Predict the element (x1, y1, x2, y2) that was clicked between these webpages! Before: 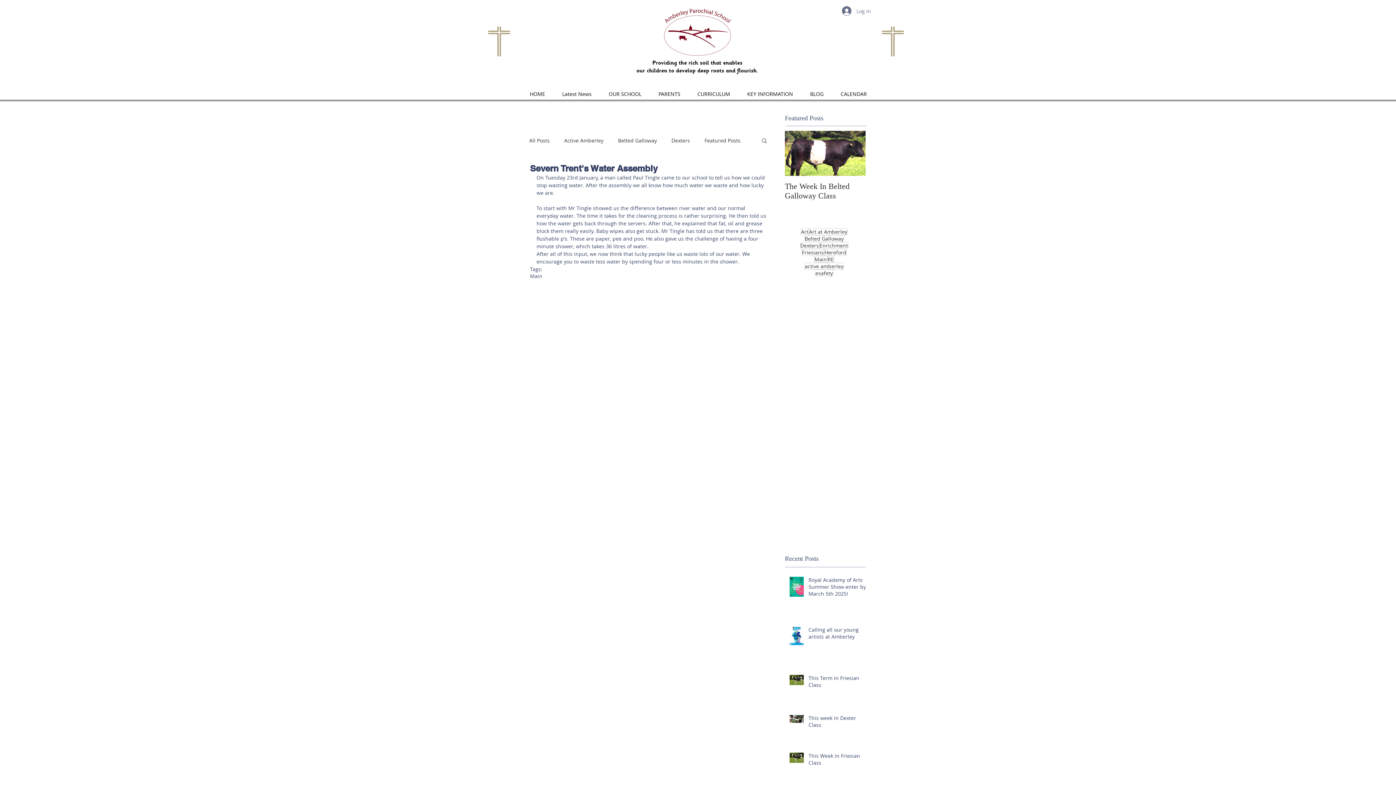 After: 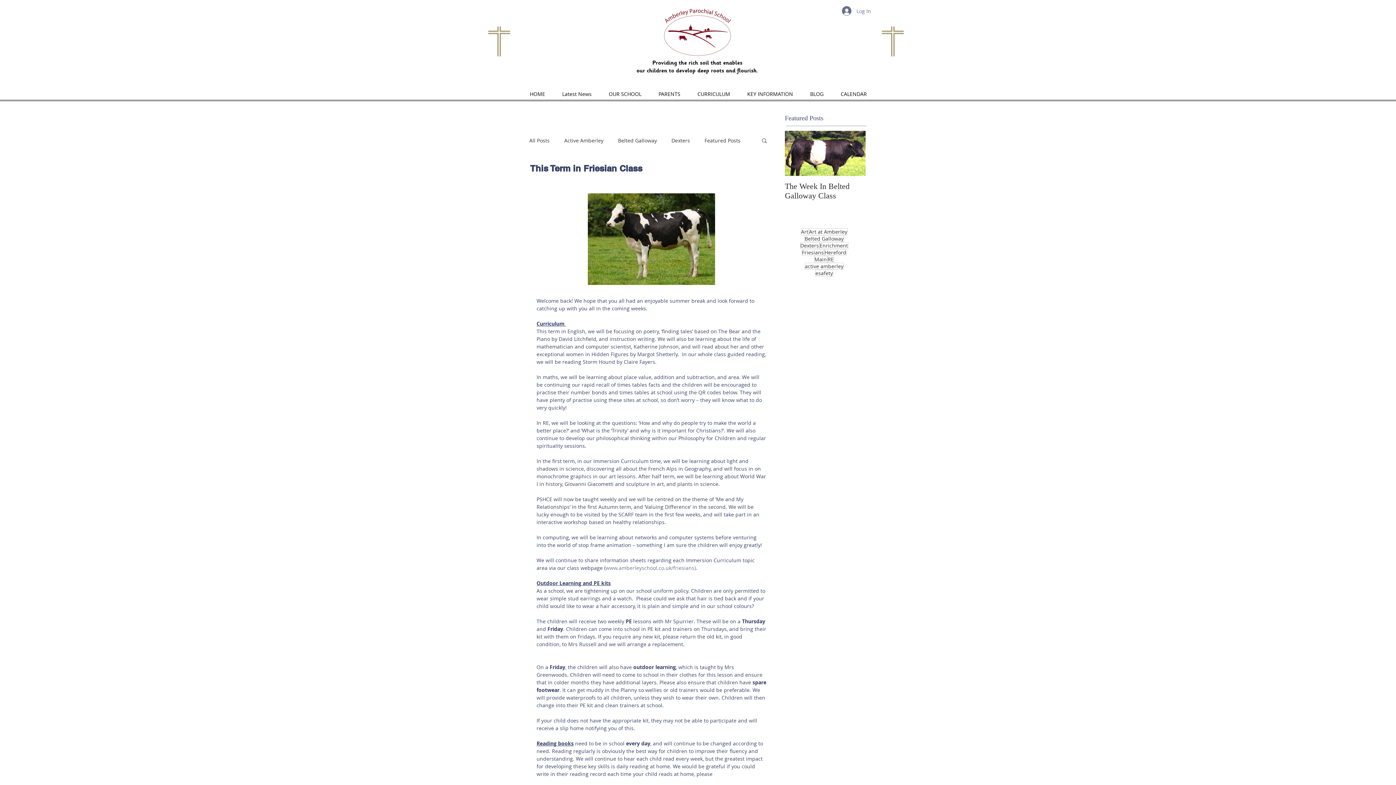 Action: label: This Term in Friesian Class bbox: (808, 674, 870, 691)